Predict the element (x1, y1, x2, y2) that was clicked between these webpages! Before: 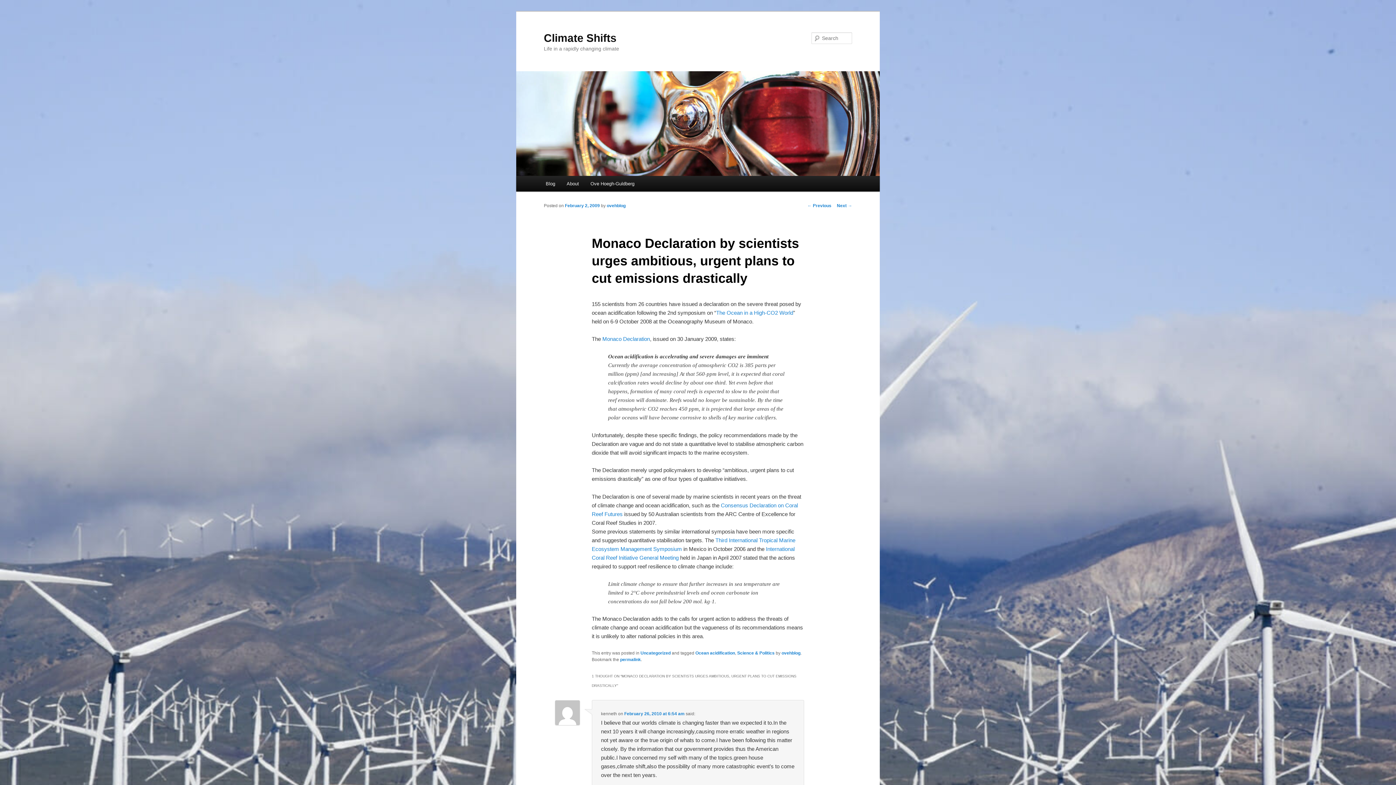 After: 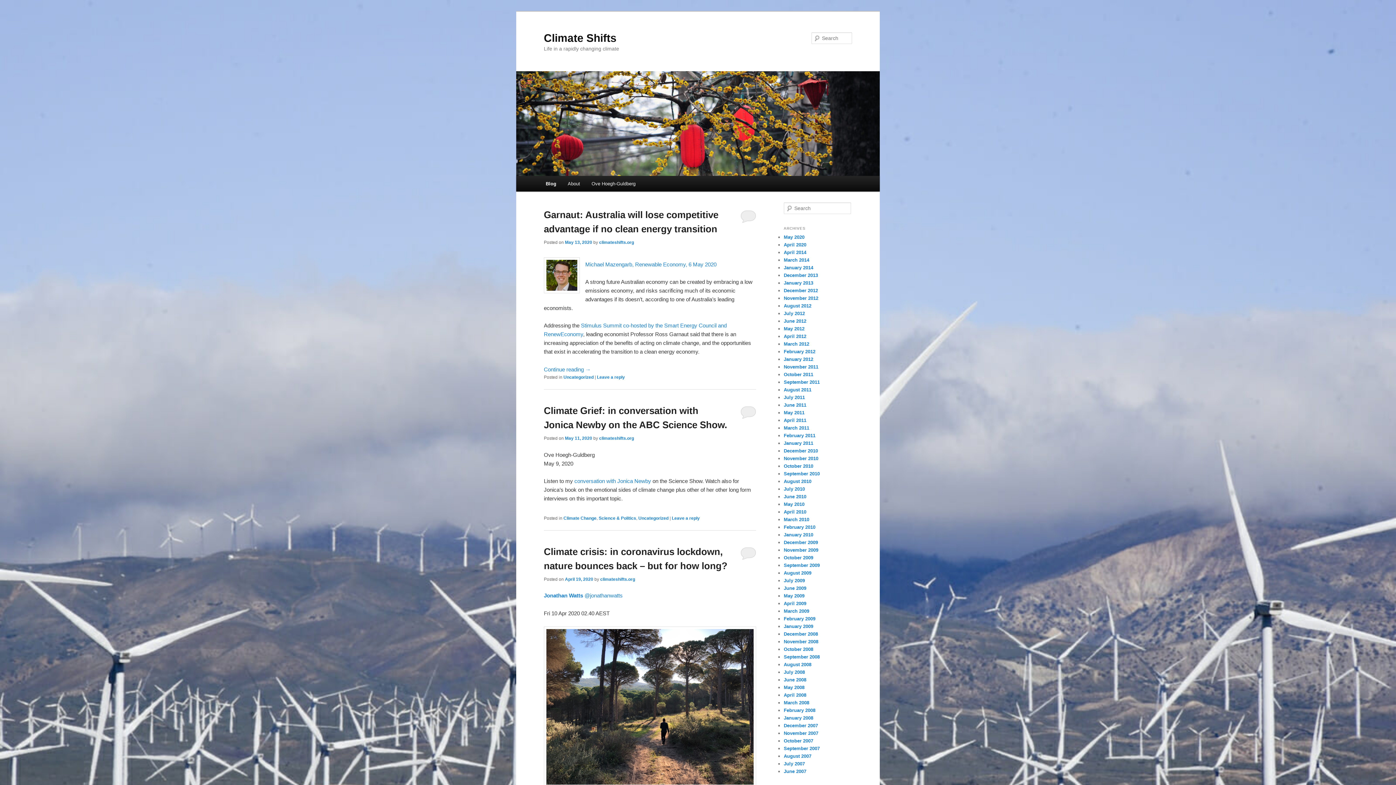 Action: bbox: (540, 176, 561, 191) label: Blog